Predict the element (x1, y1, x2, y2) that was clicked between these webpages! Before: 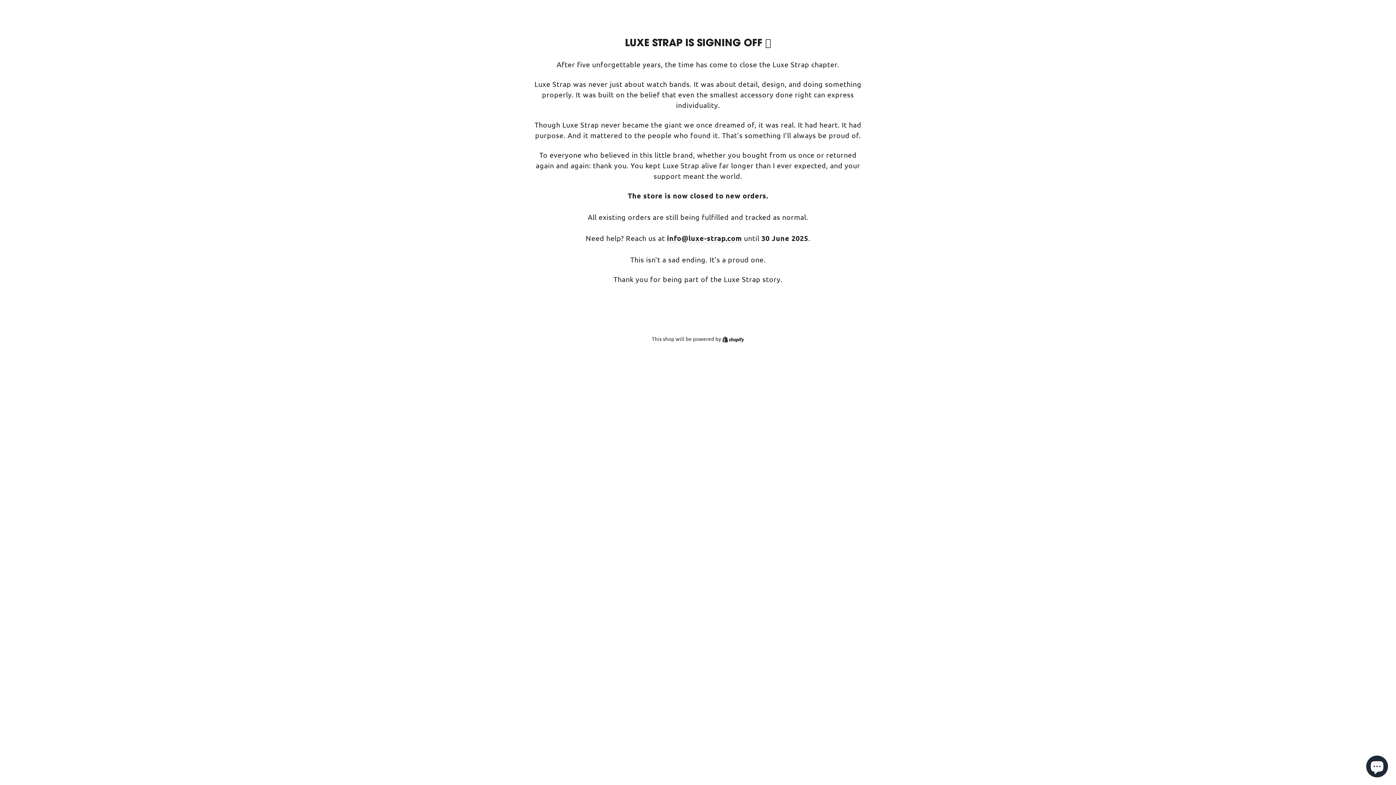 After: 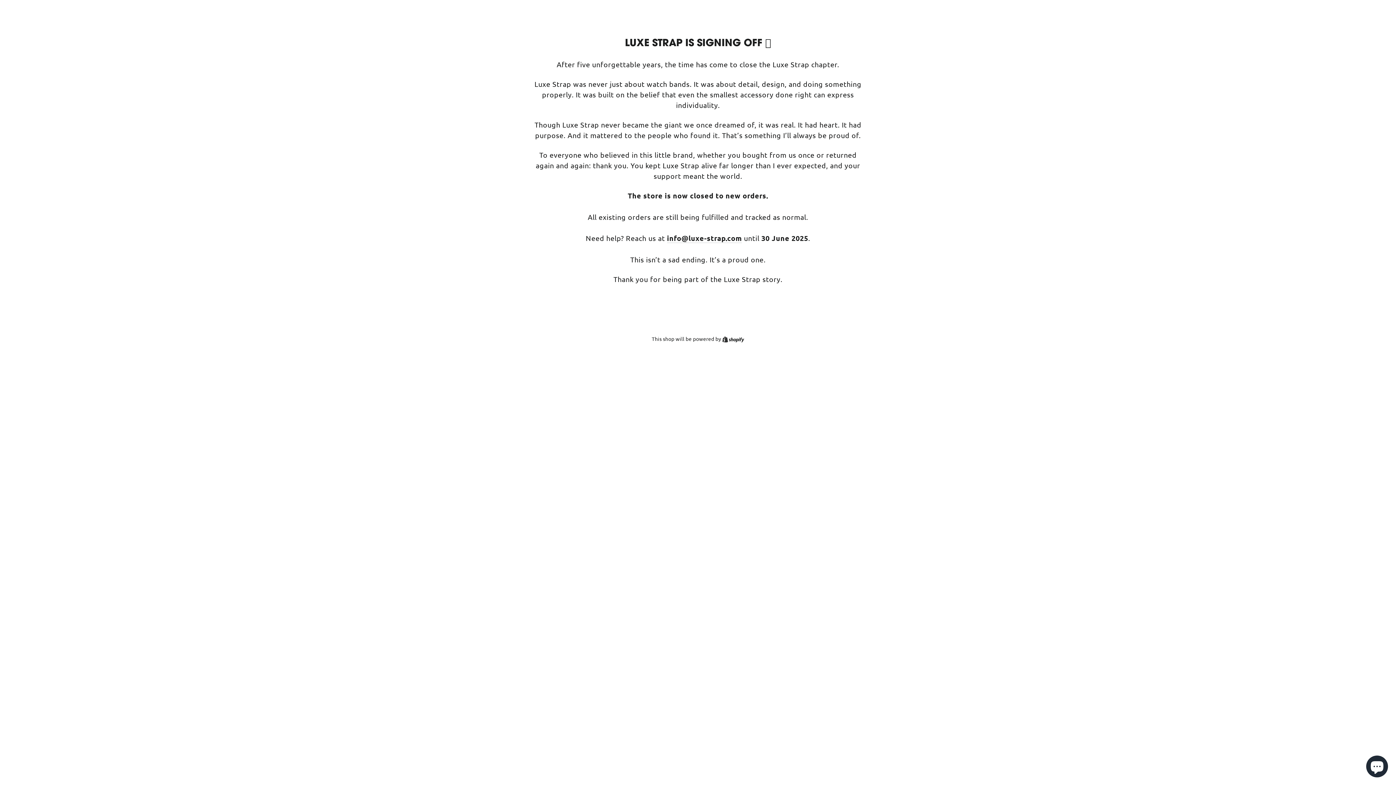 Action: label: info@luxe-strap.com bbox: (667, 233, 742, 243)